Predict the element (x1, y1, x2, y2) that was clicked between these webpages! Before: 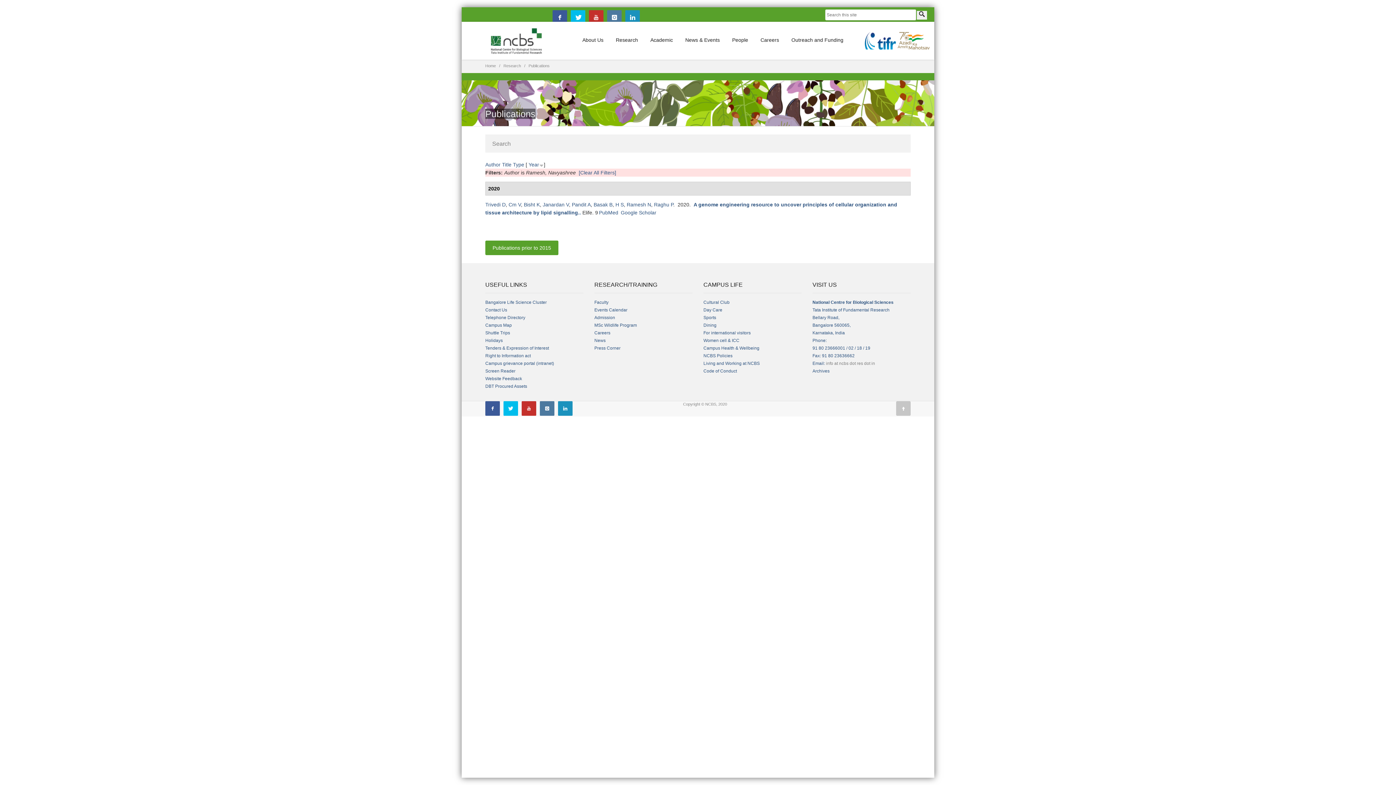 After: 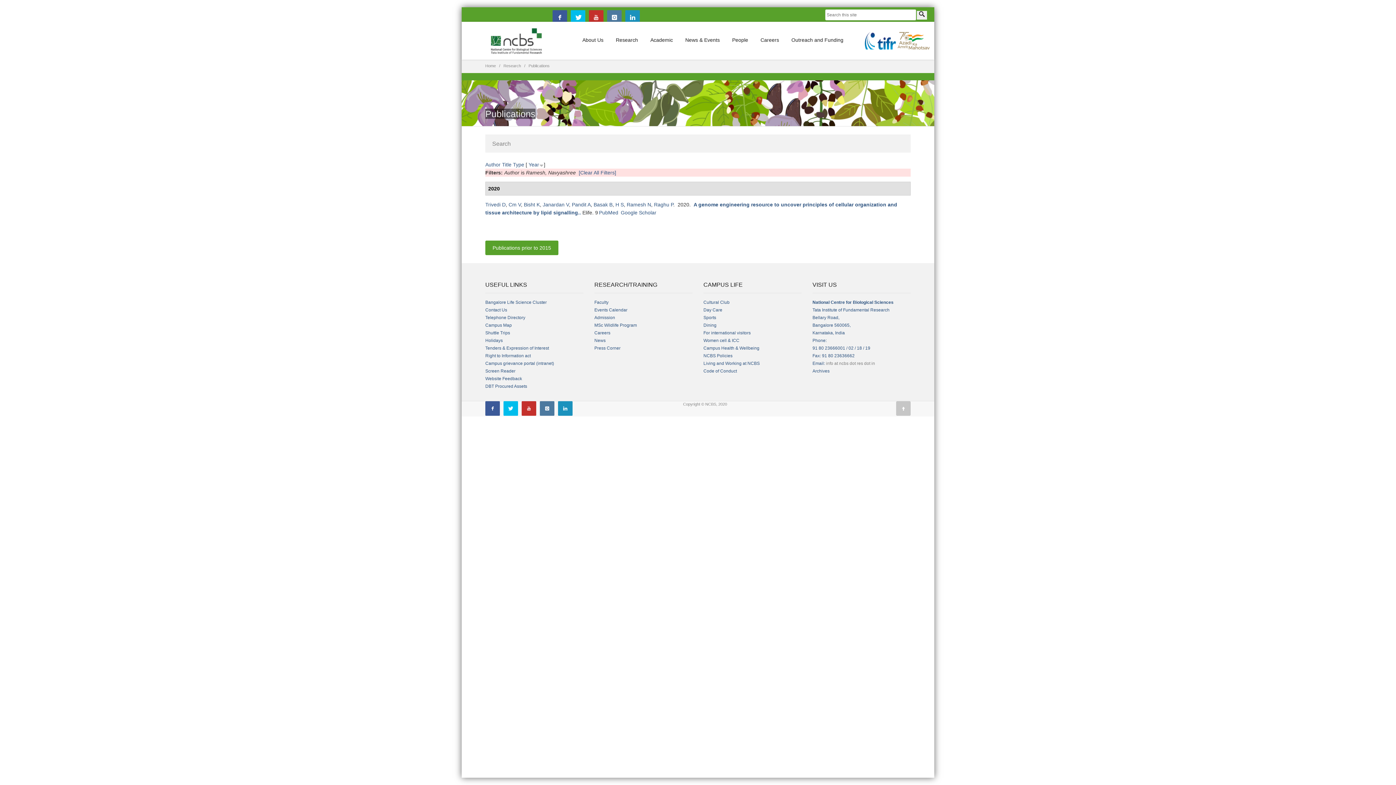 Action: bbox: (626, 201, 651, 207) label: Ramesh N